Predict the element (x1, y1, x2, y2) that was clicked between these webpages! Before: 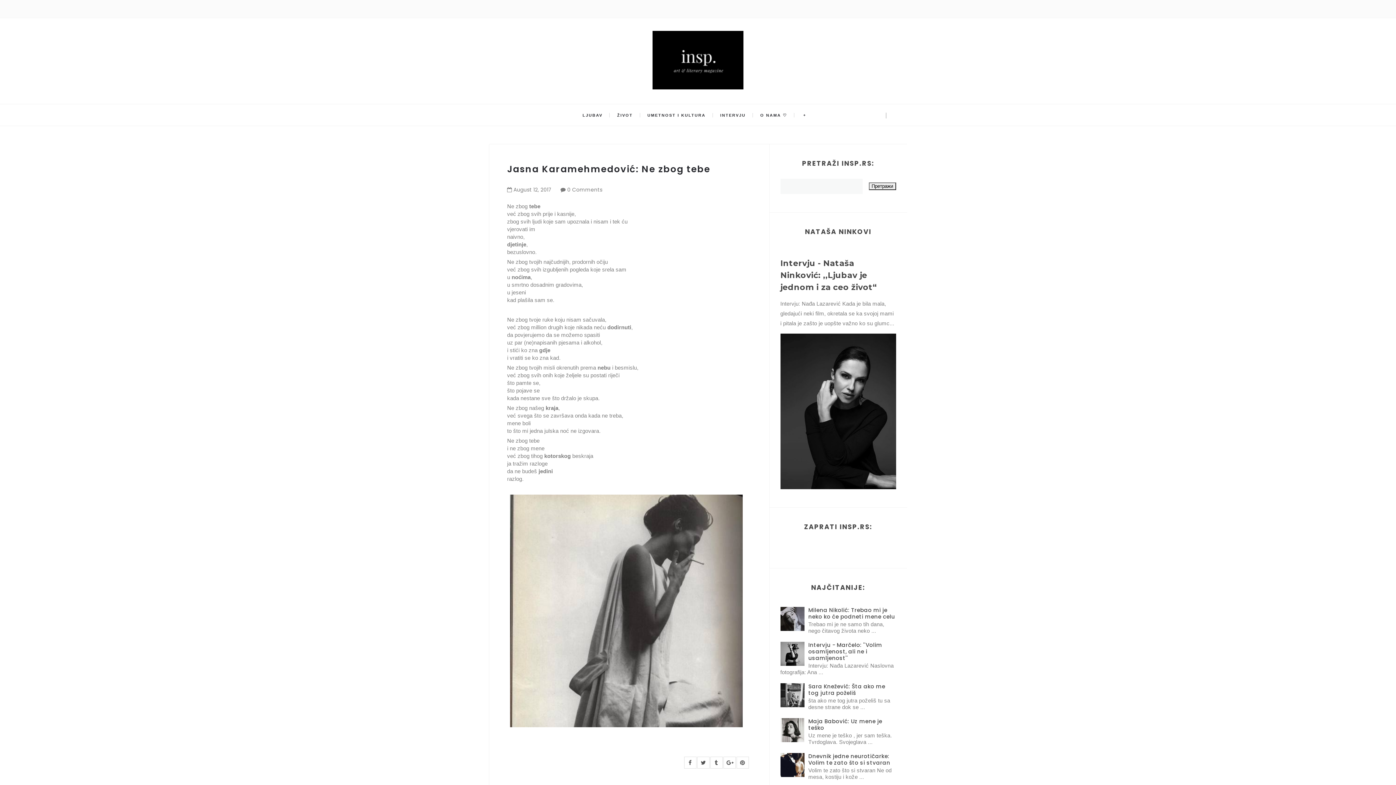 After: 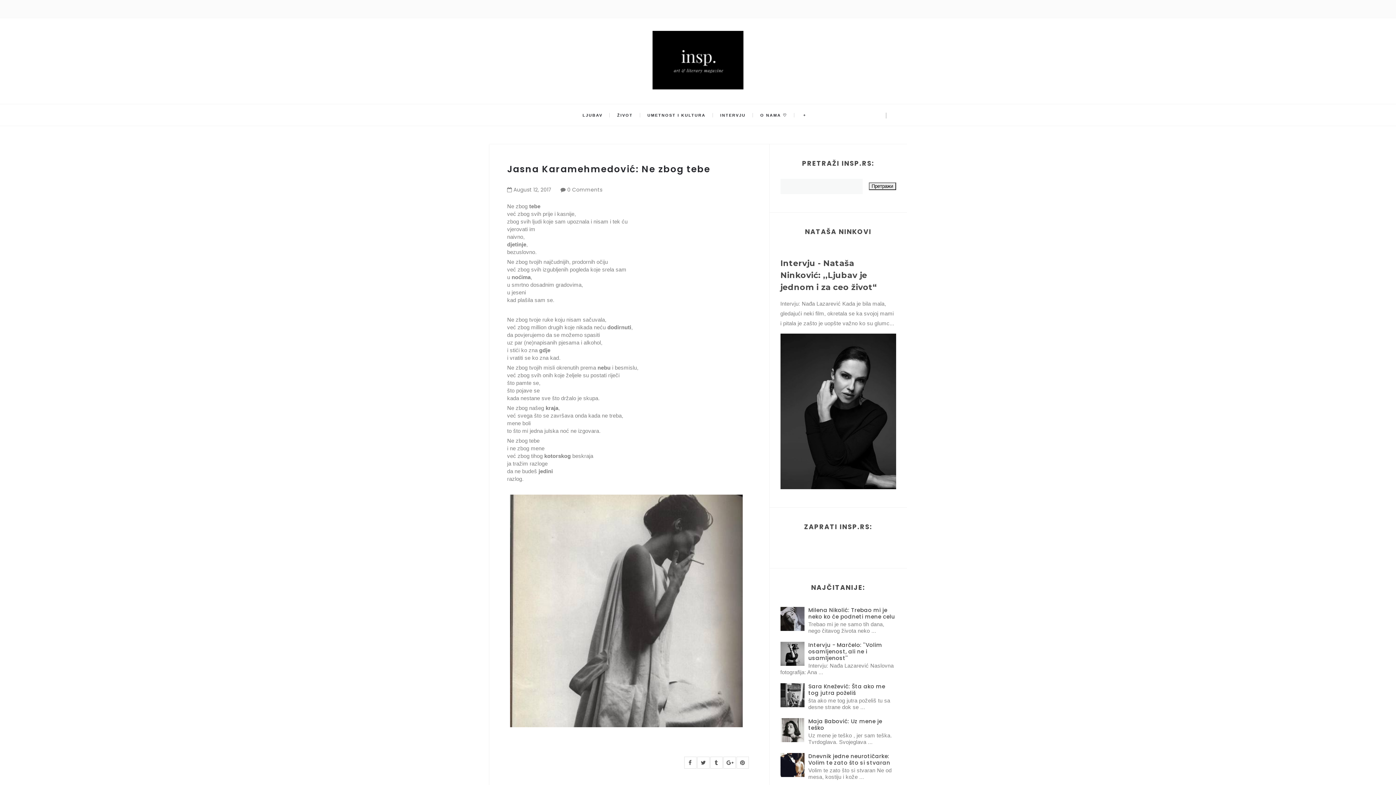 Action: bbox: (780, 615, 806, 621)